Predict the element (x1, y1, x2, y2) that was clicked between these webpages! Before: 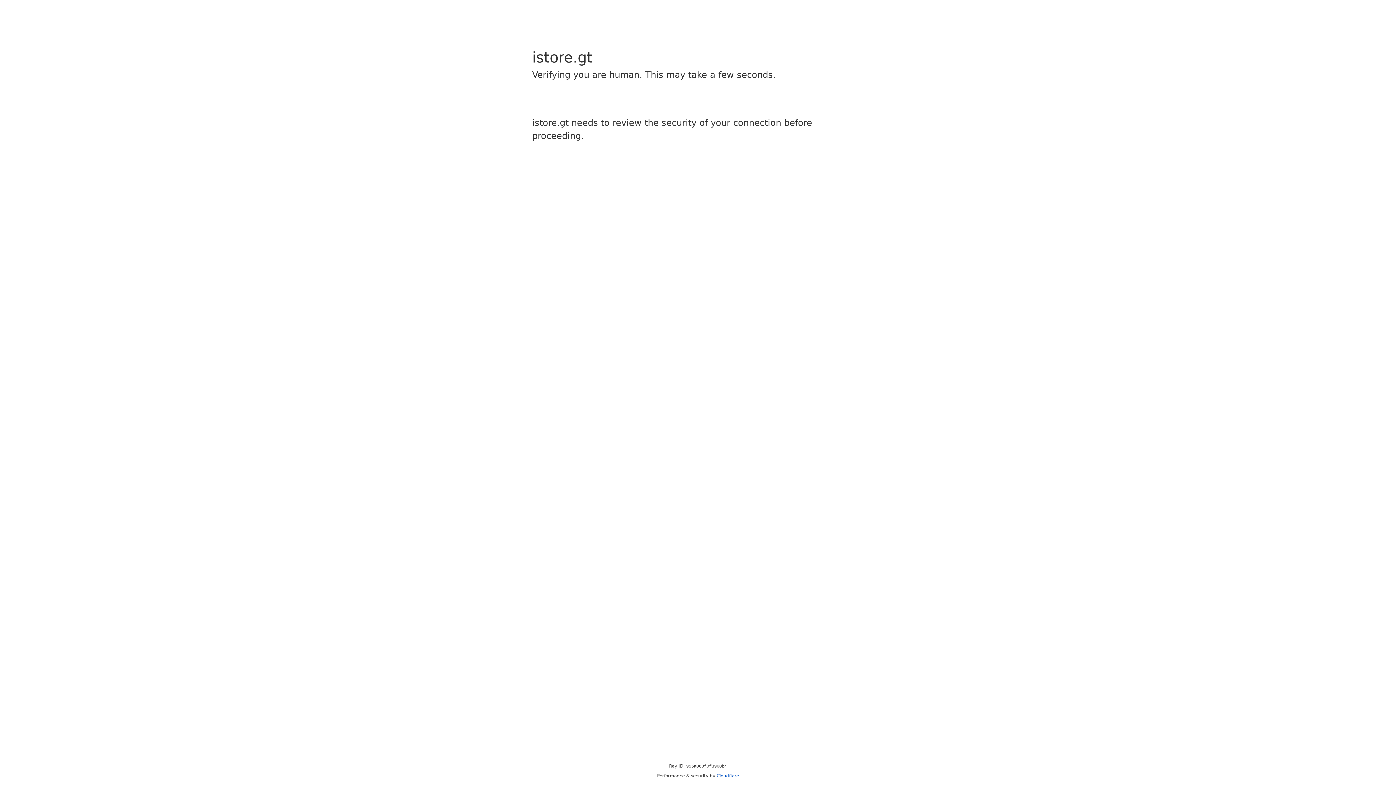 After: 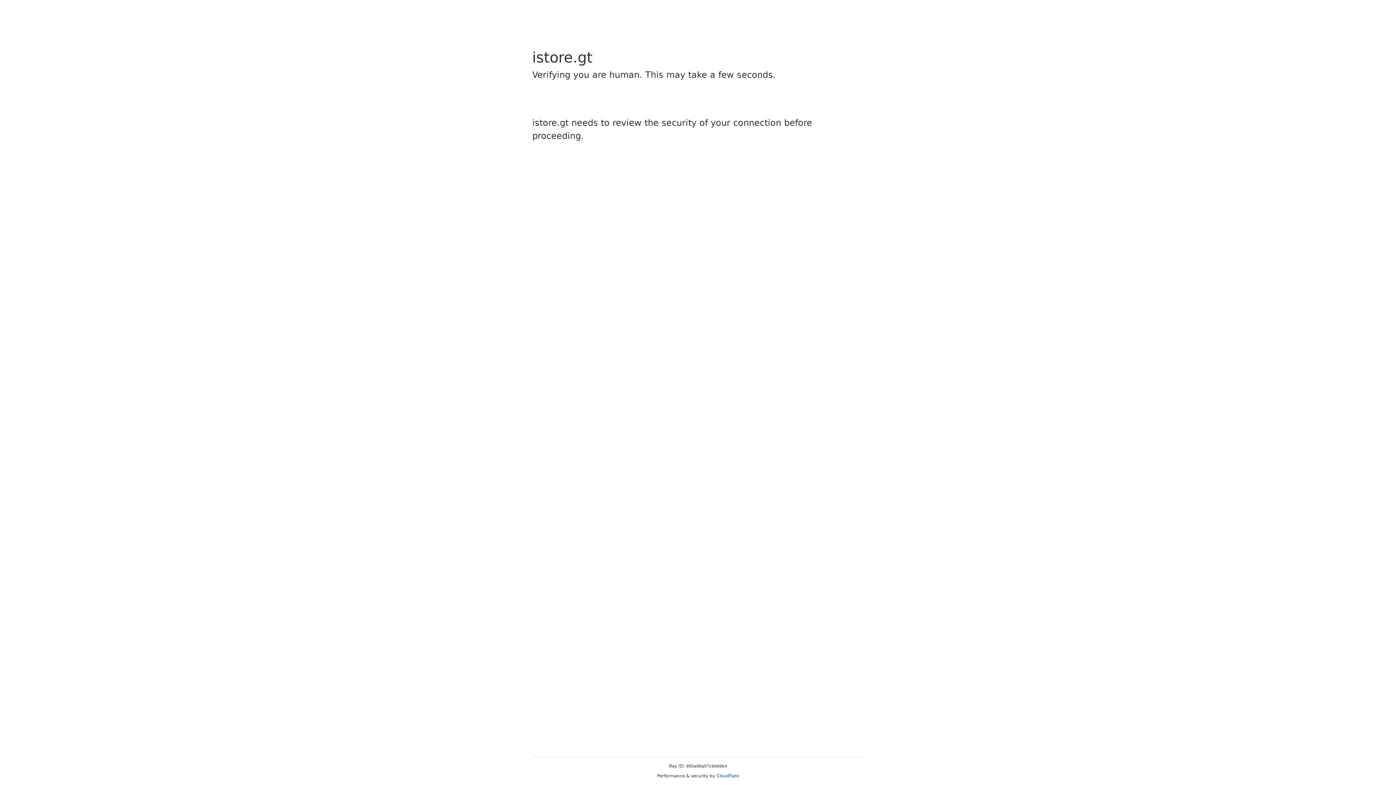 Action: label: Cloudflare bbox: (716, 773, 739, 778)